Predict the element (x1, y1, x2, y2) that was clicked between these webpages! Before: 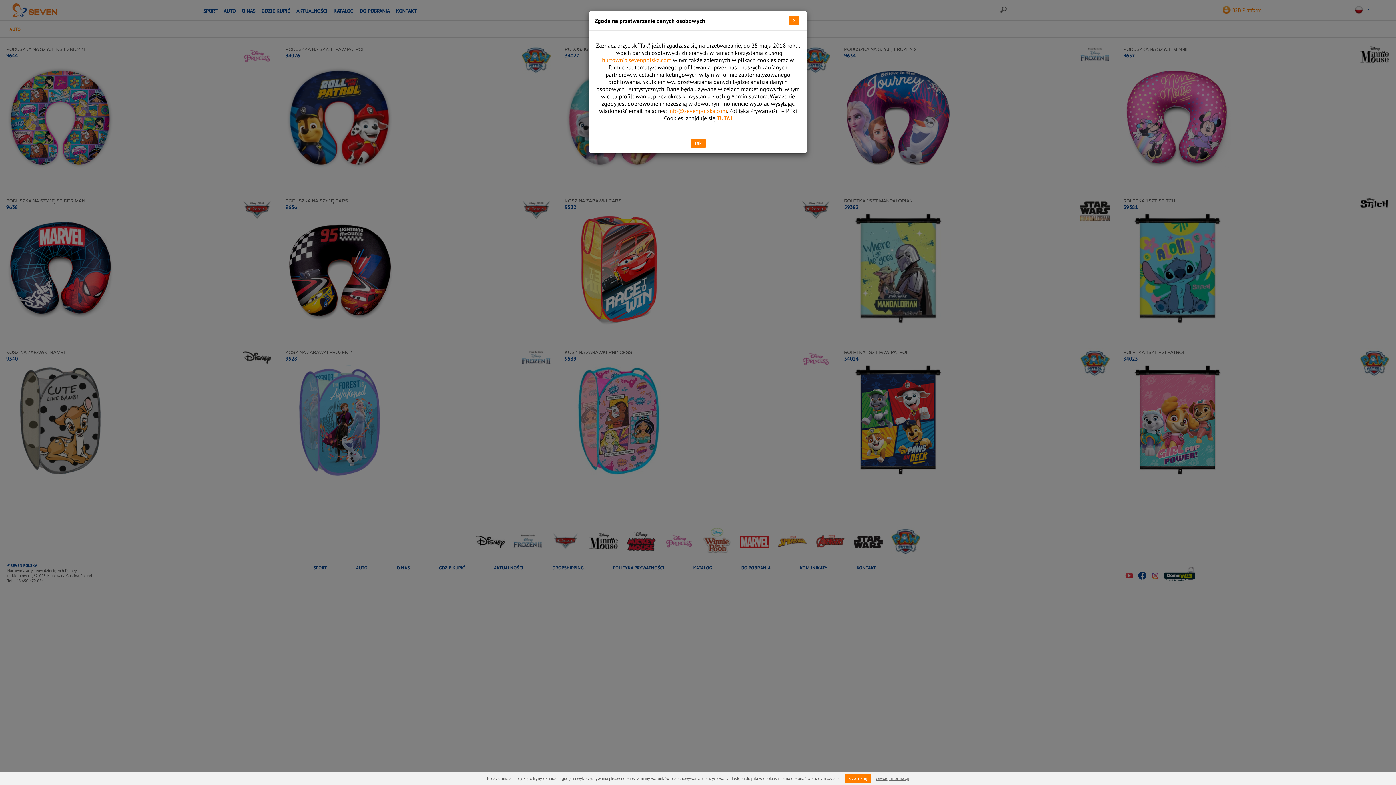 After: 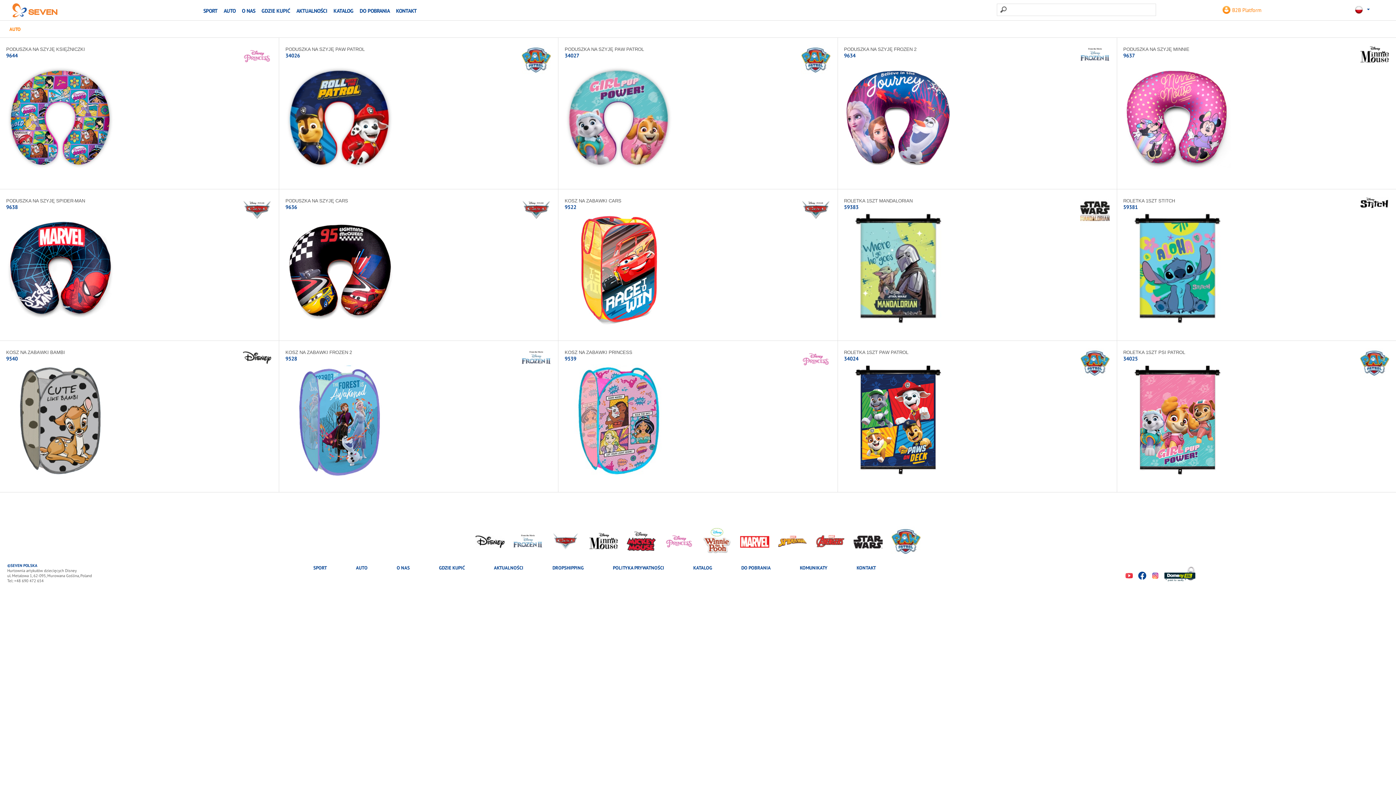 Action: bbox: (789, 16, 799, 25) label: Close